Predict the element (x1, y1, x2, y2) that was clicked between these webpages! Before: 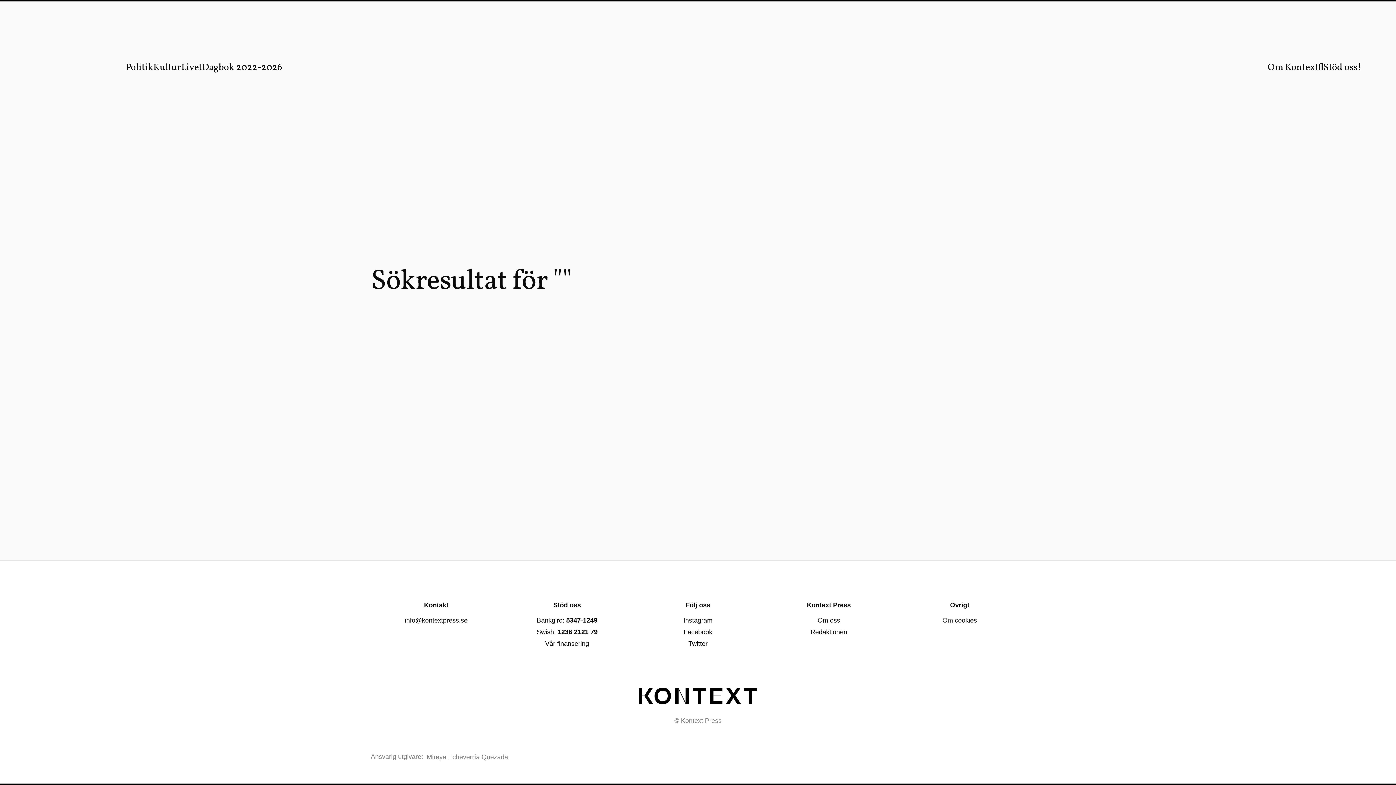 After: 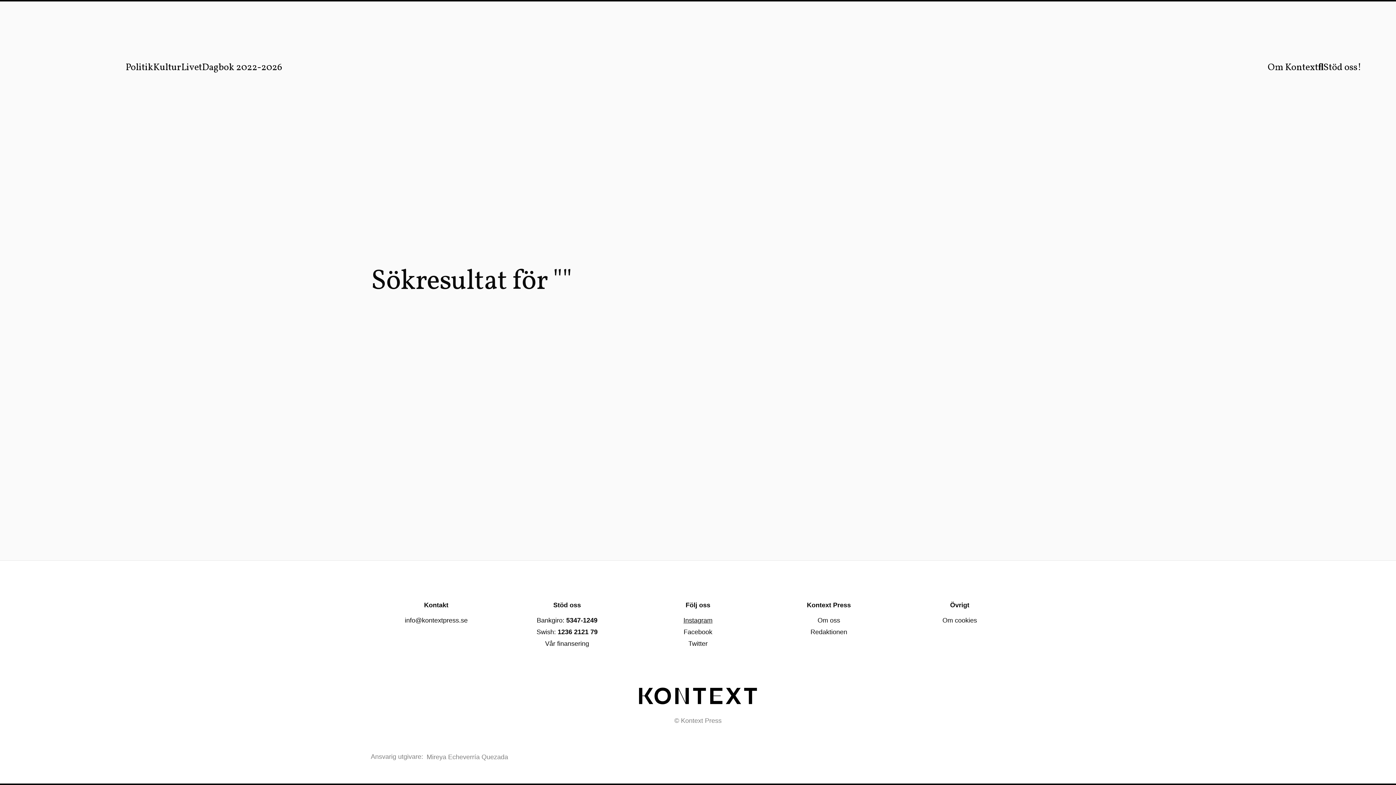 Action: label: Instagram bbox: (681, 614, 714, 626)